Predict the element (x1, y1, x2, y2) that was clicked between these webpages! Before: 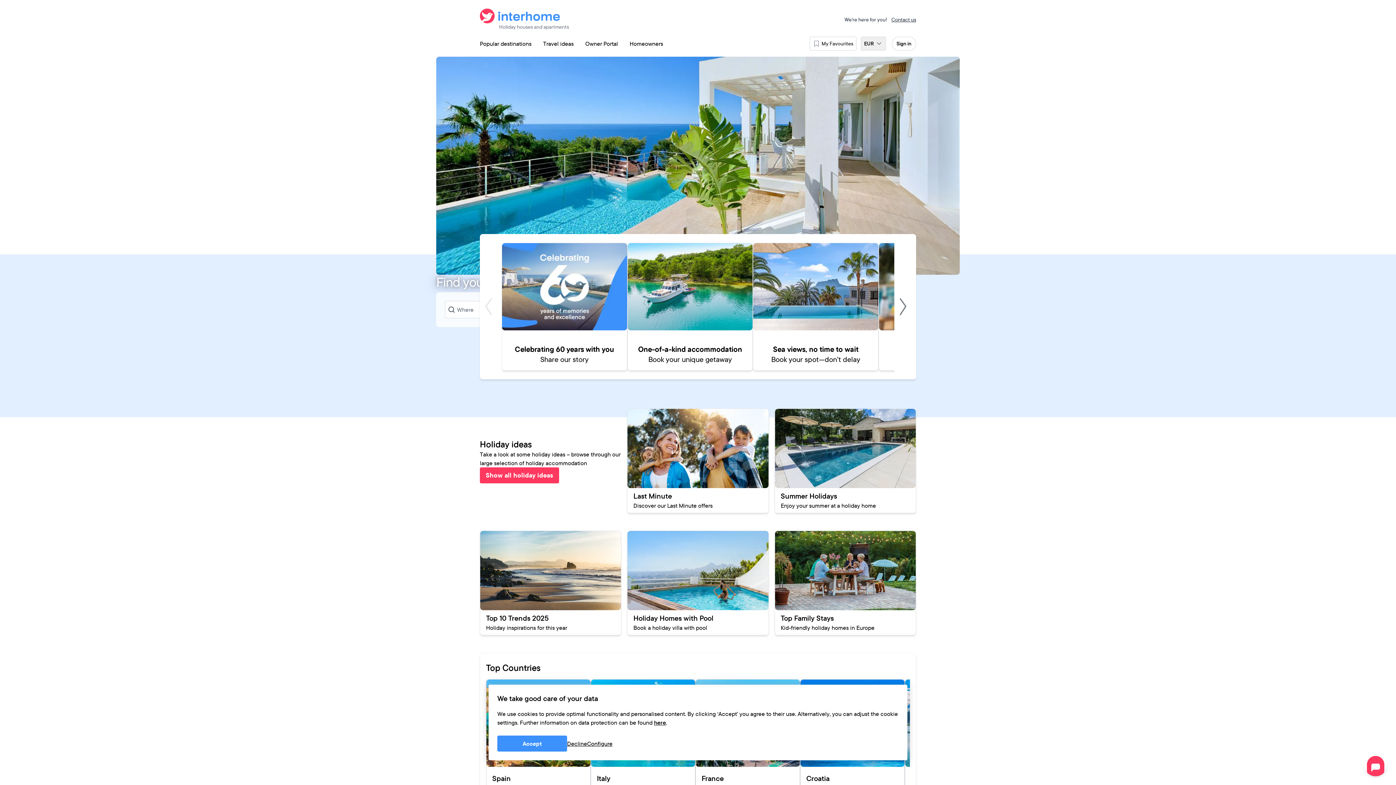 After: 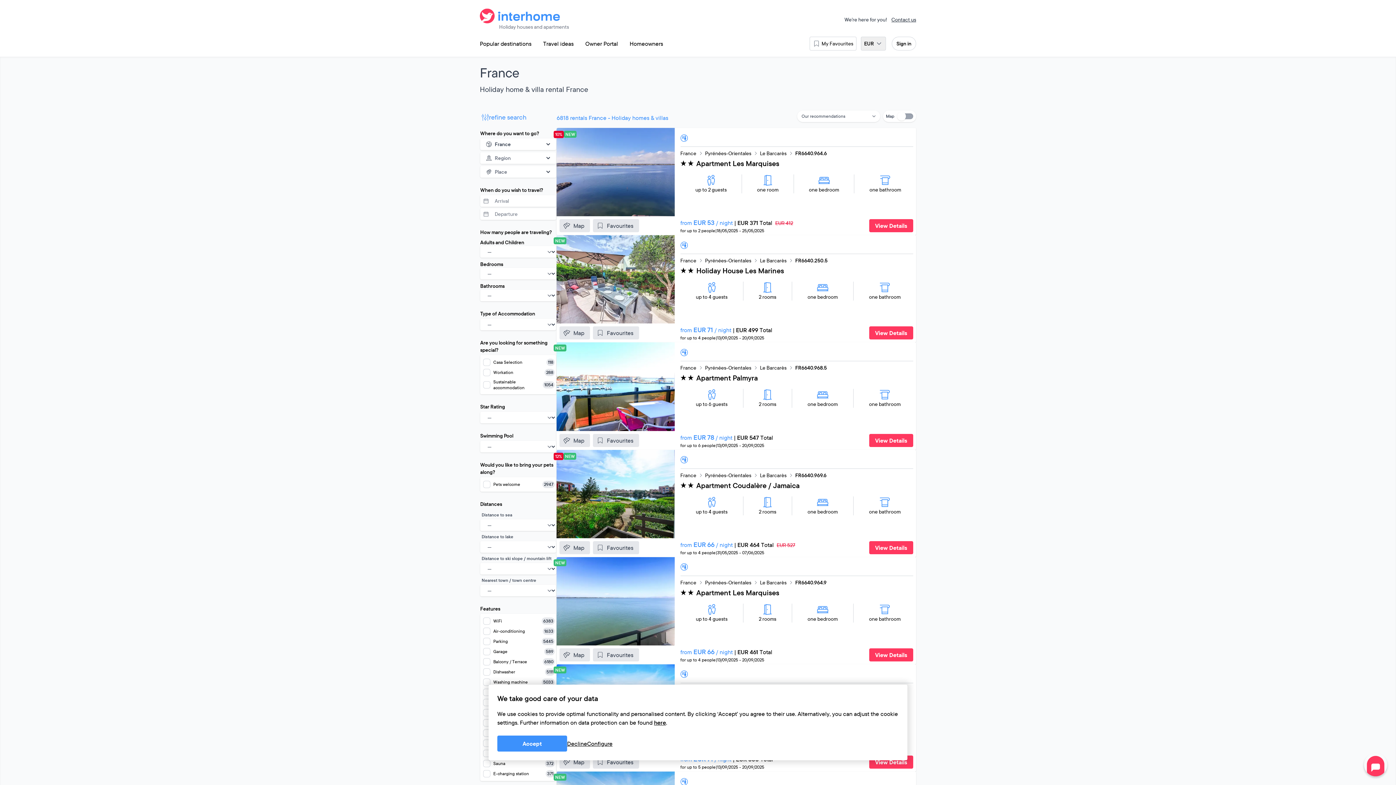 Action: label: France bbox: (695, 679, 800, 790)